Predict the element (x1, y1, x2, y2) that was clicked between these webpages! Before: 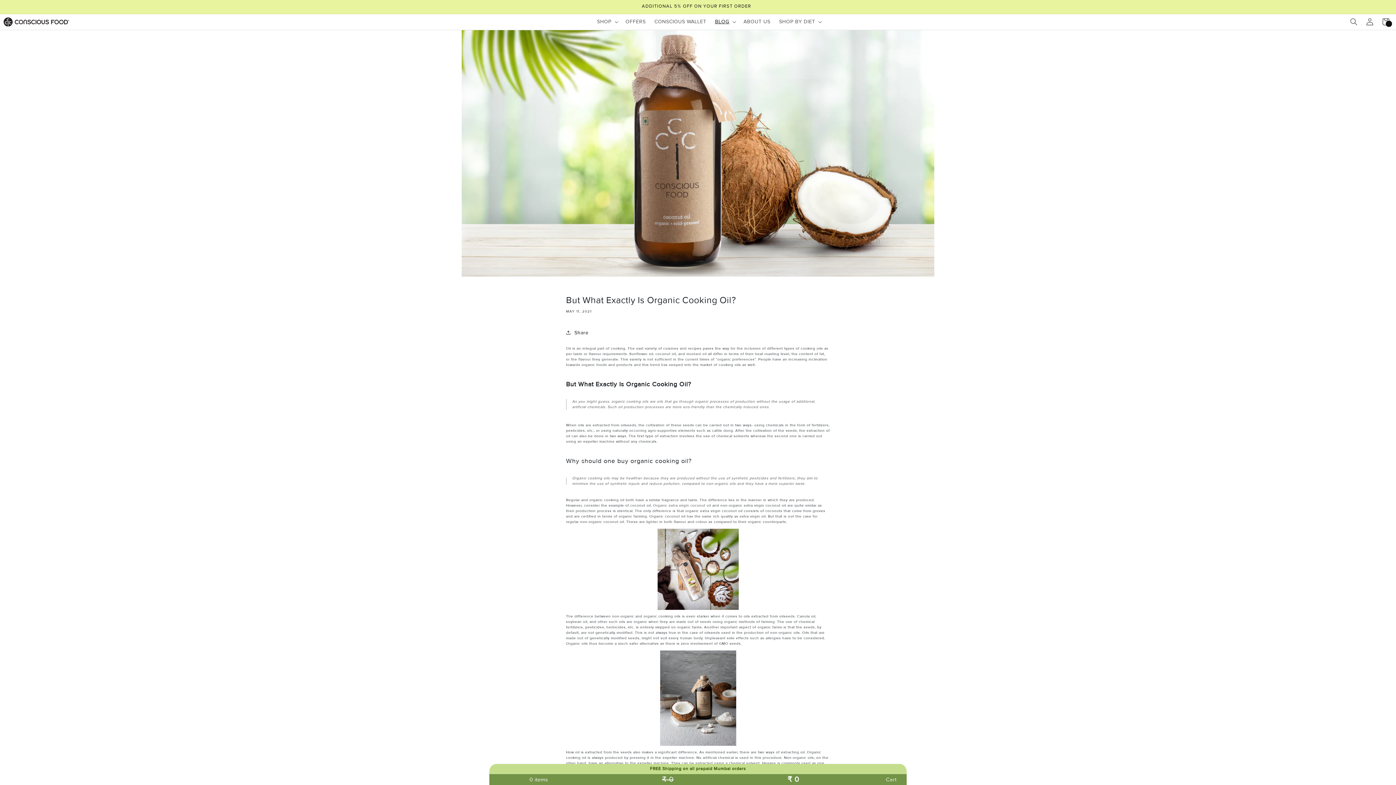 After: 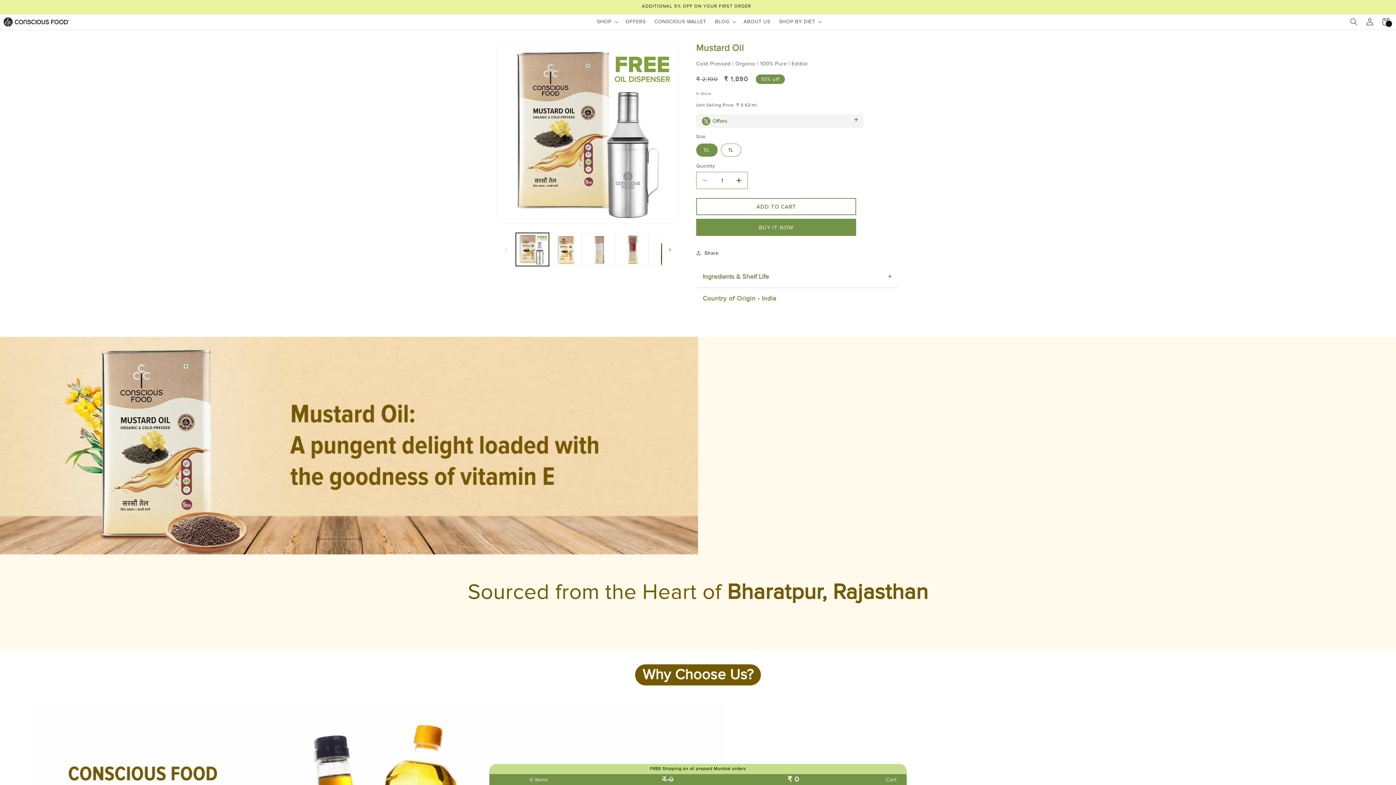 Action: label: mustard oil bbox: (686, 352, 706, 356)